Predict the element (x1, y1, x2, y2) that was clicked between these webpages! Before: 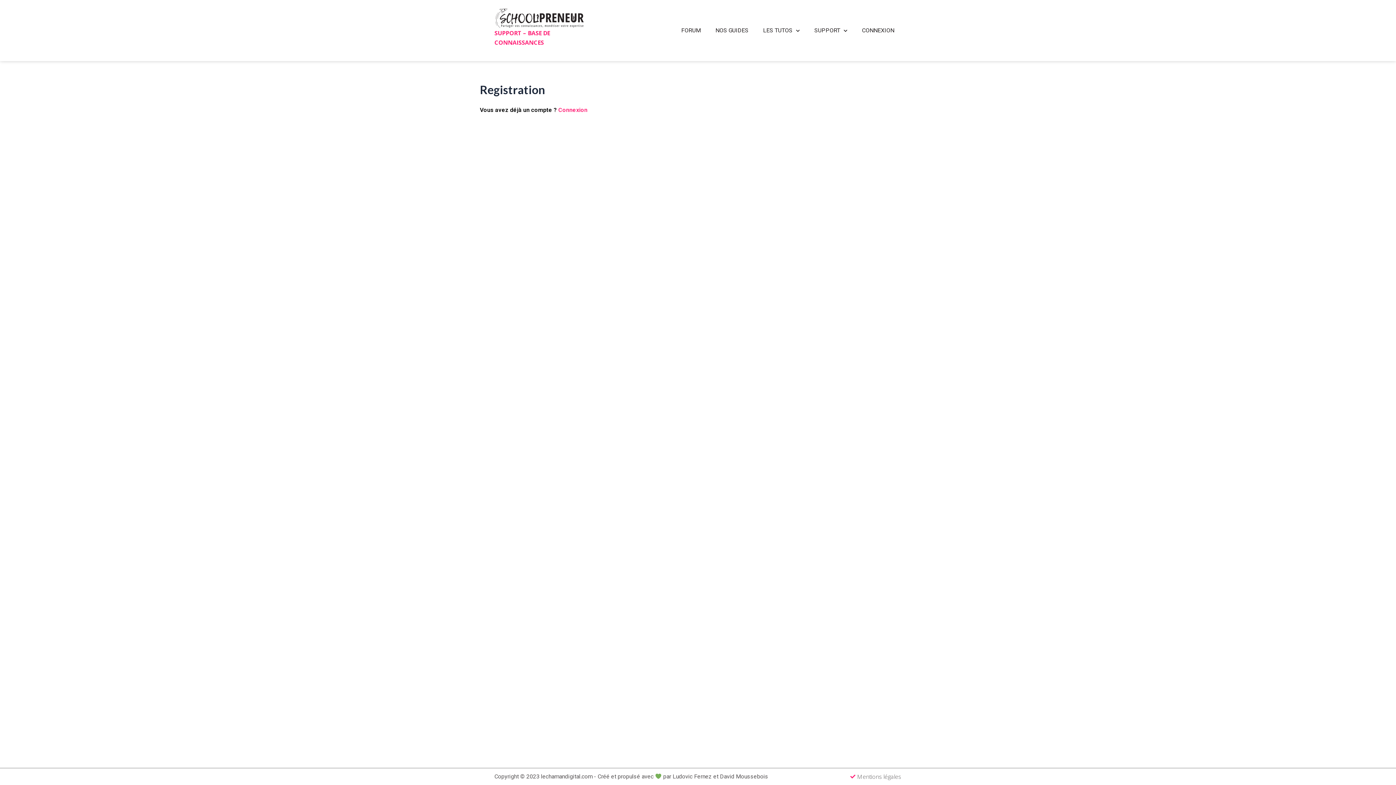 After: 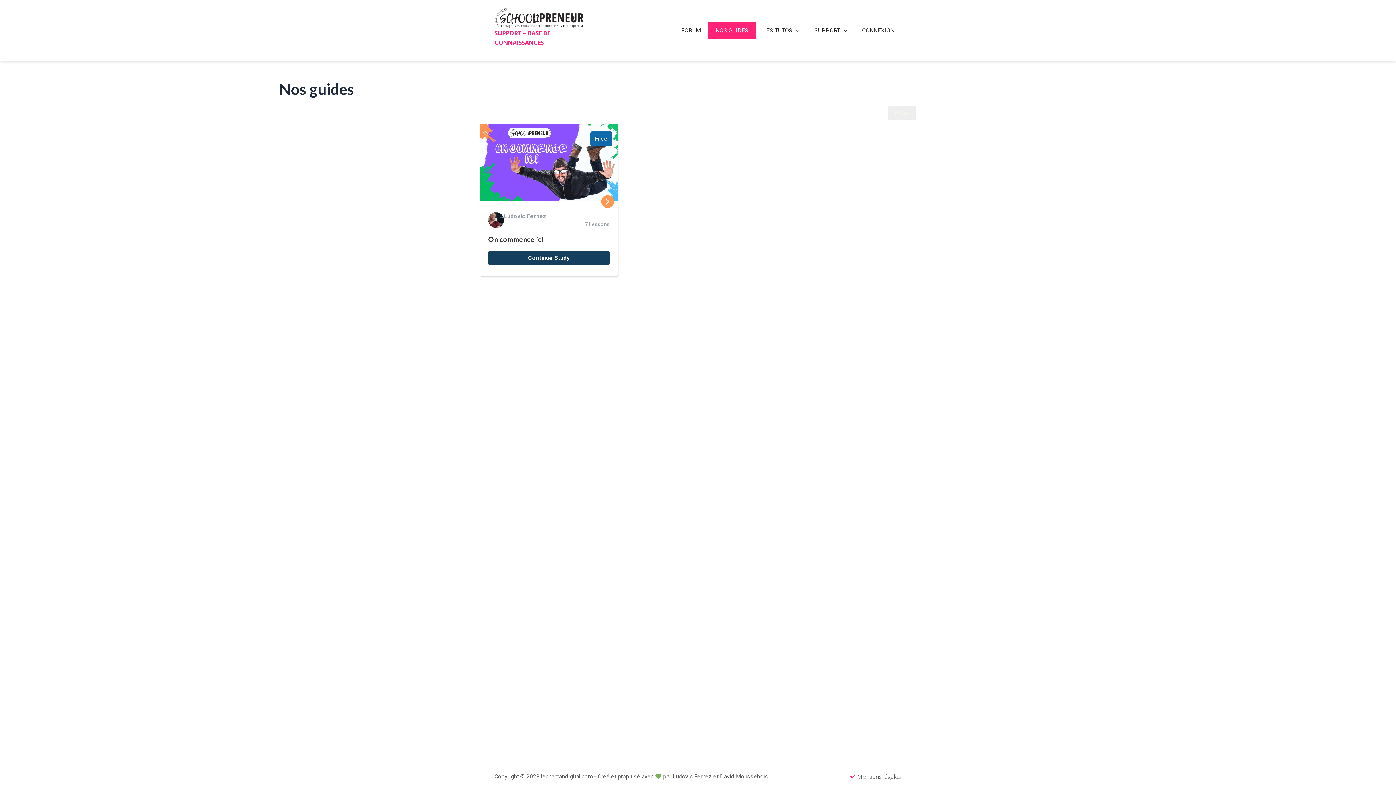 Action: bbox: (708, 22, 755, 38) label: NOS GUIDES